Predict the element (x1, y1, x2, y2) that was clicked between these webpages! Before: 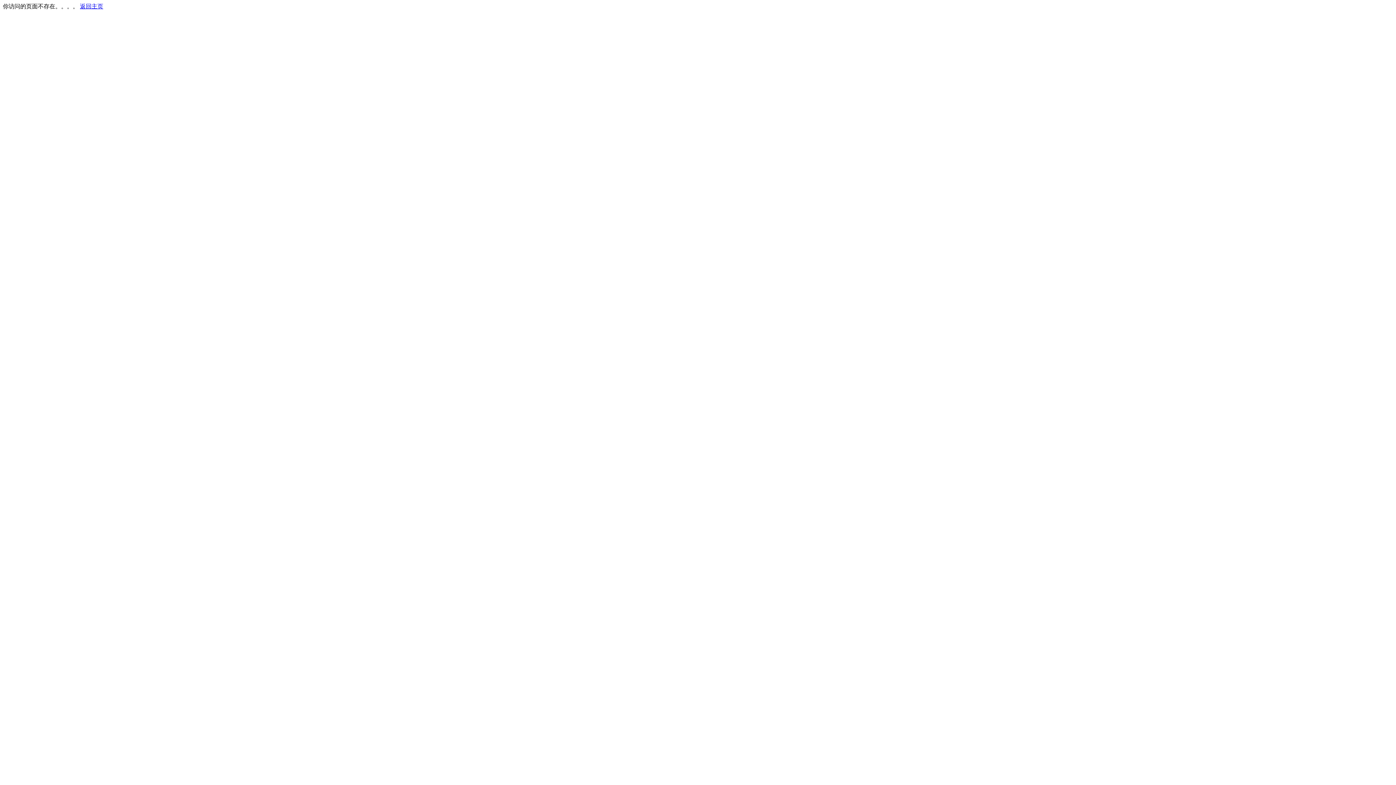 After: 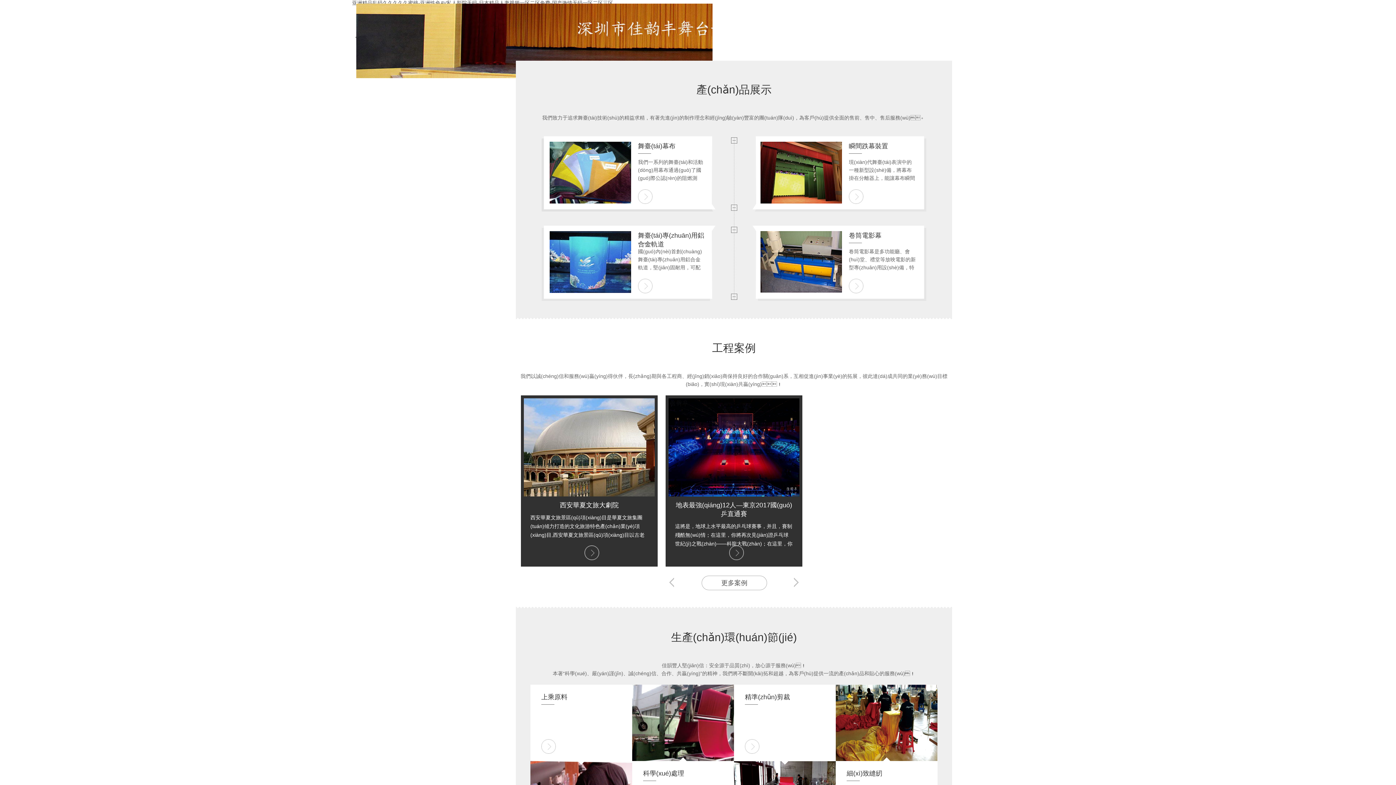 Action: bbox: (80, 3, 103, 9) label: 返回主页